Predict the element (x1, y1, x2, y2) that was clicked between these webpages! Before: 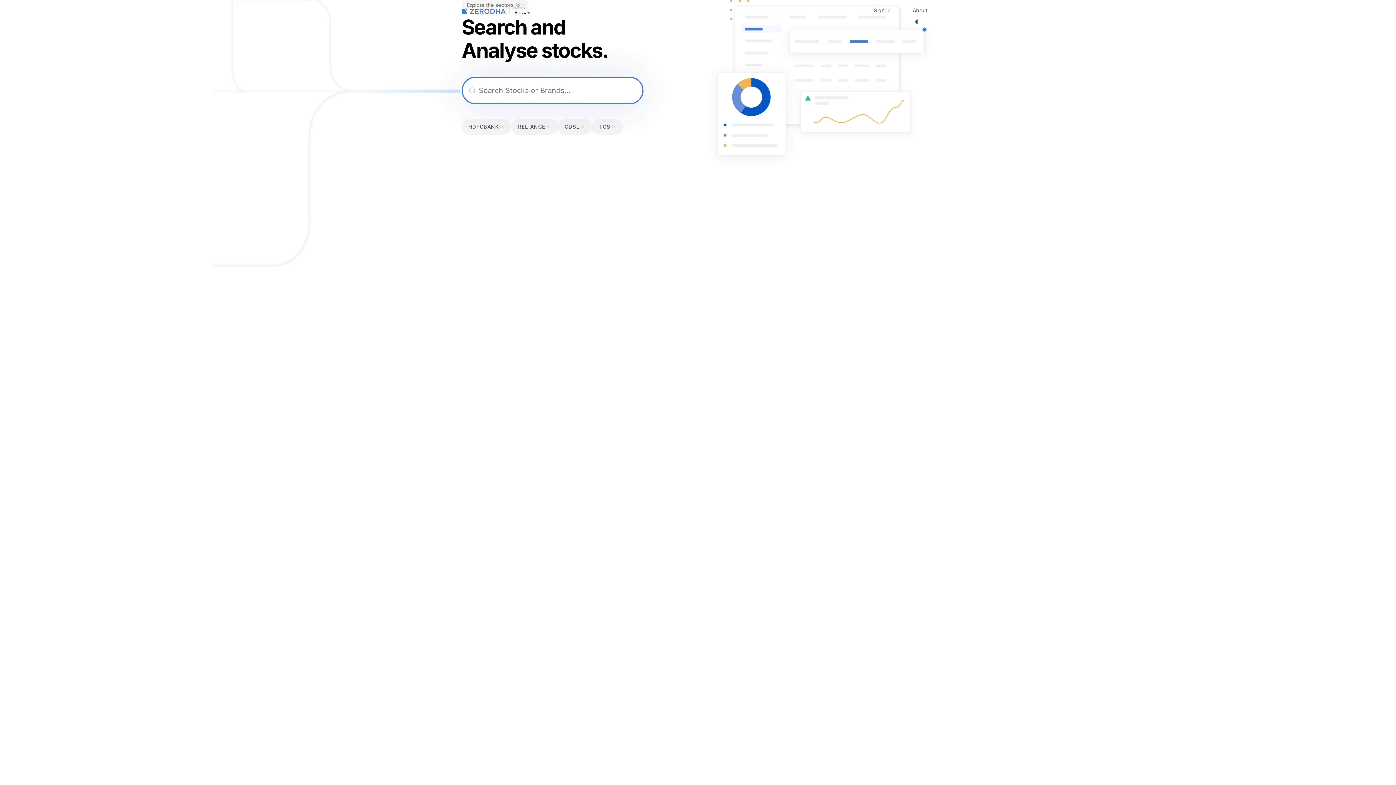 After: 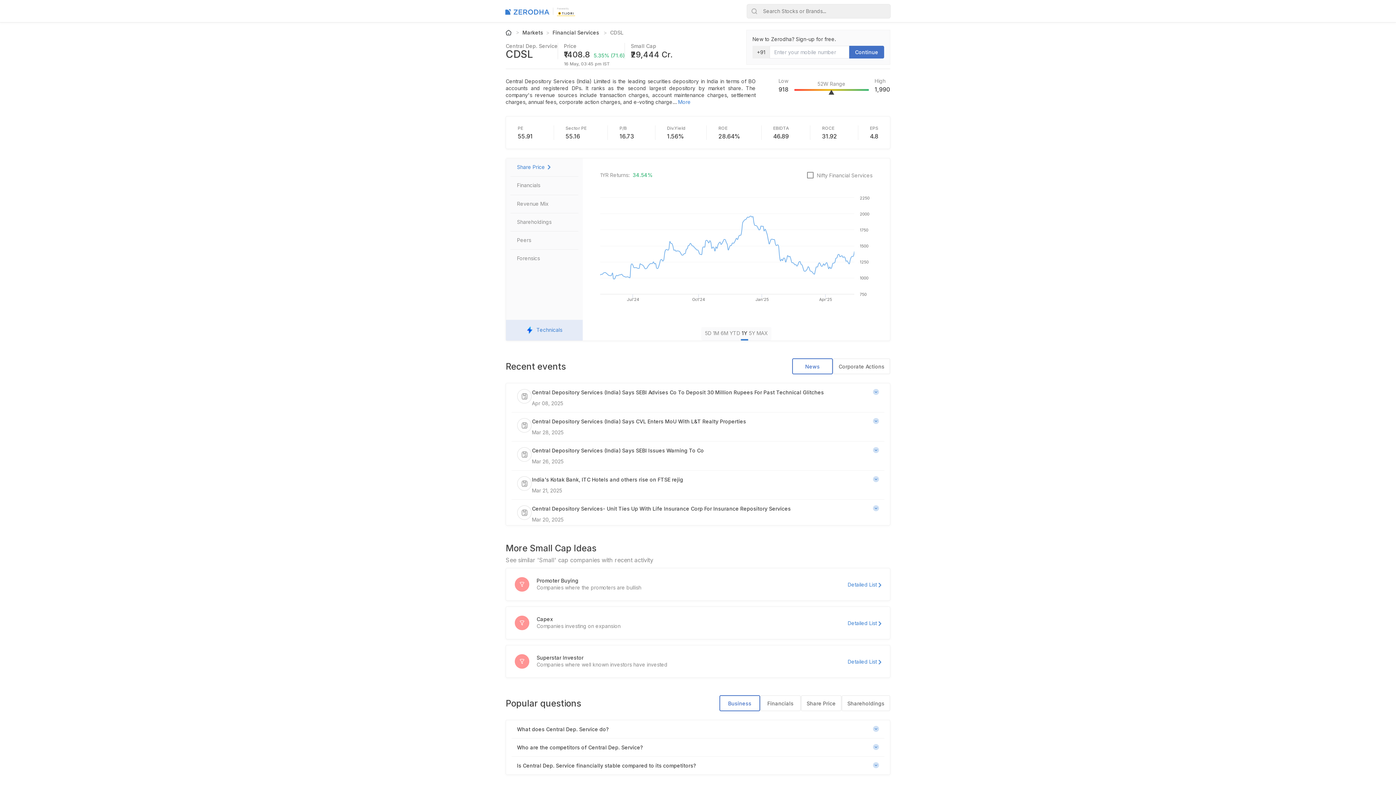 Action: label: CDSL bbox: (558, 118, 592, 134)